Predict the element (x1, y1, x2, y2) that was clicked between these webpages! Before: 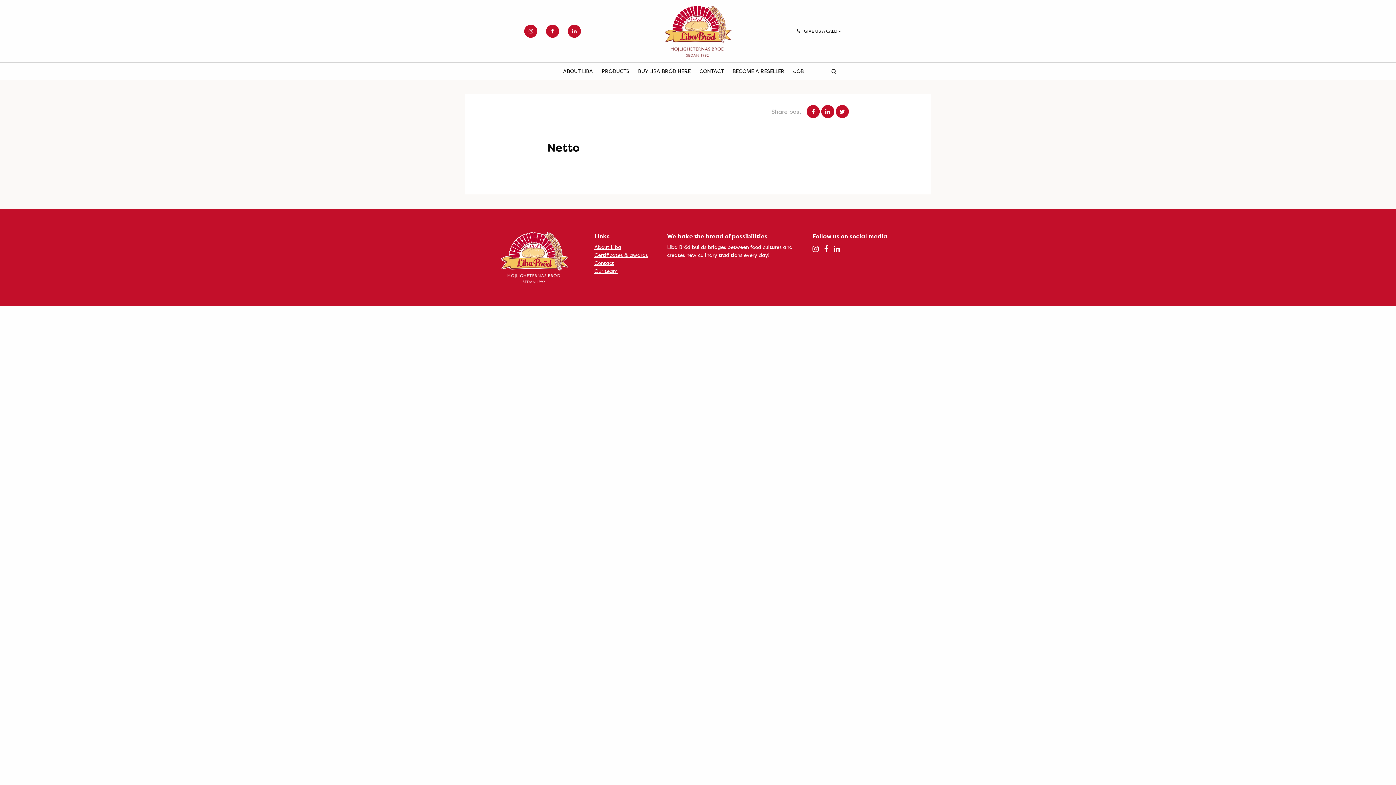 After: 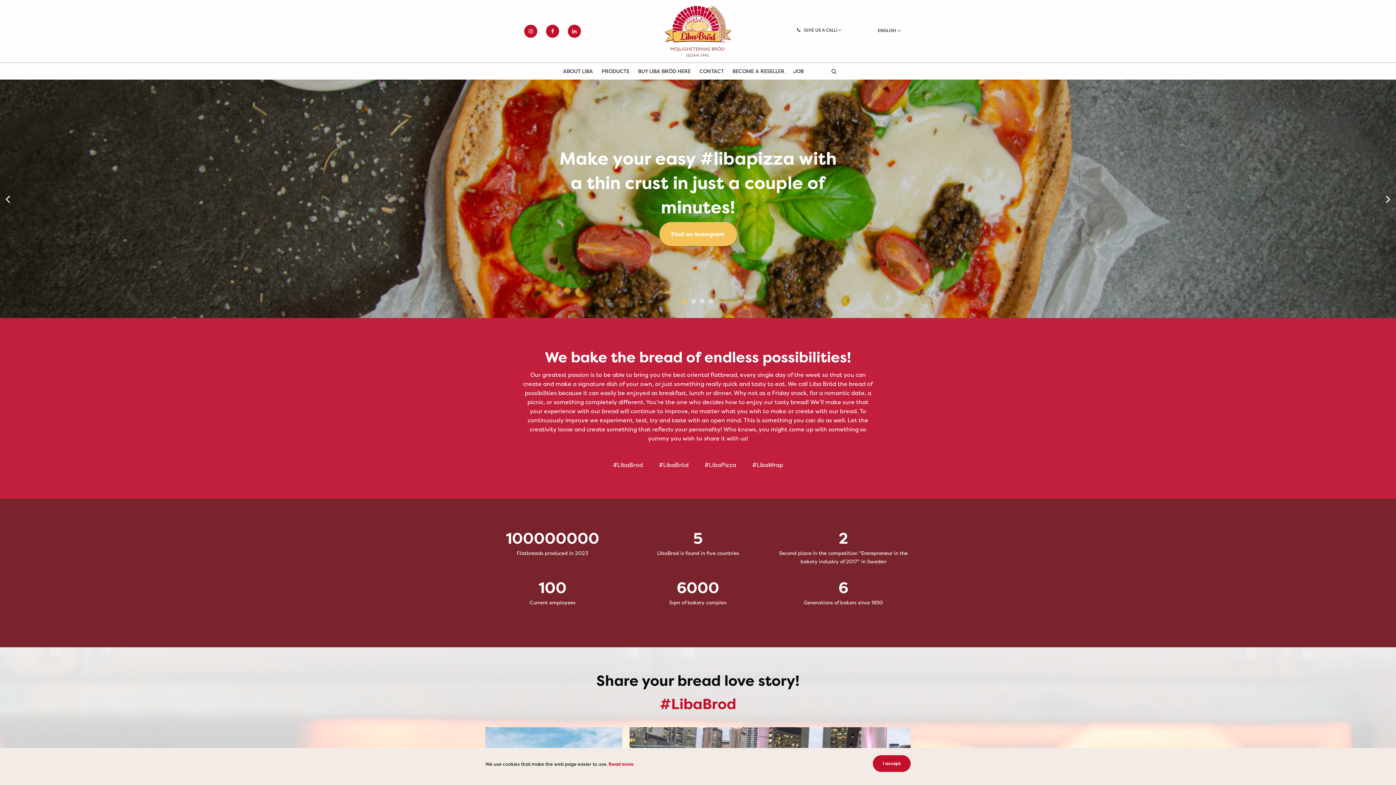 Action: bbox: (485, 232, 583, 283) label: Liba